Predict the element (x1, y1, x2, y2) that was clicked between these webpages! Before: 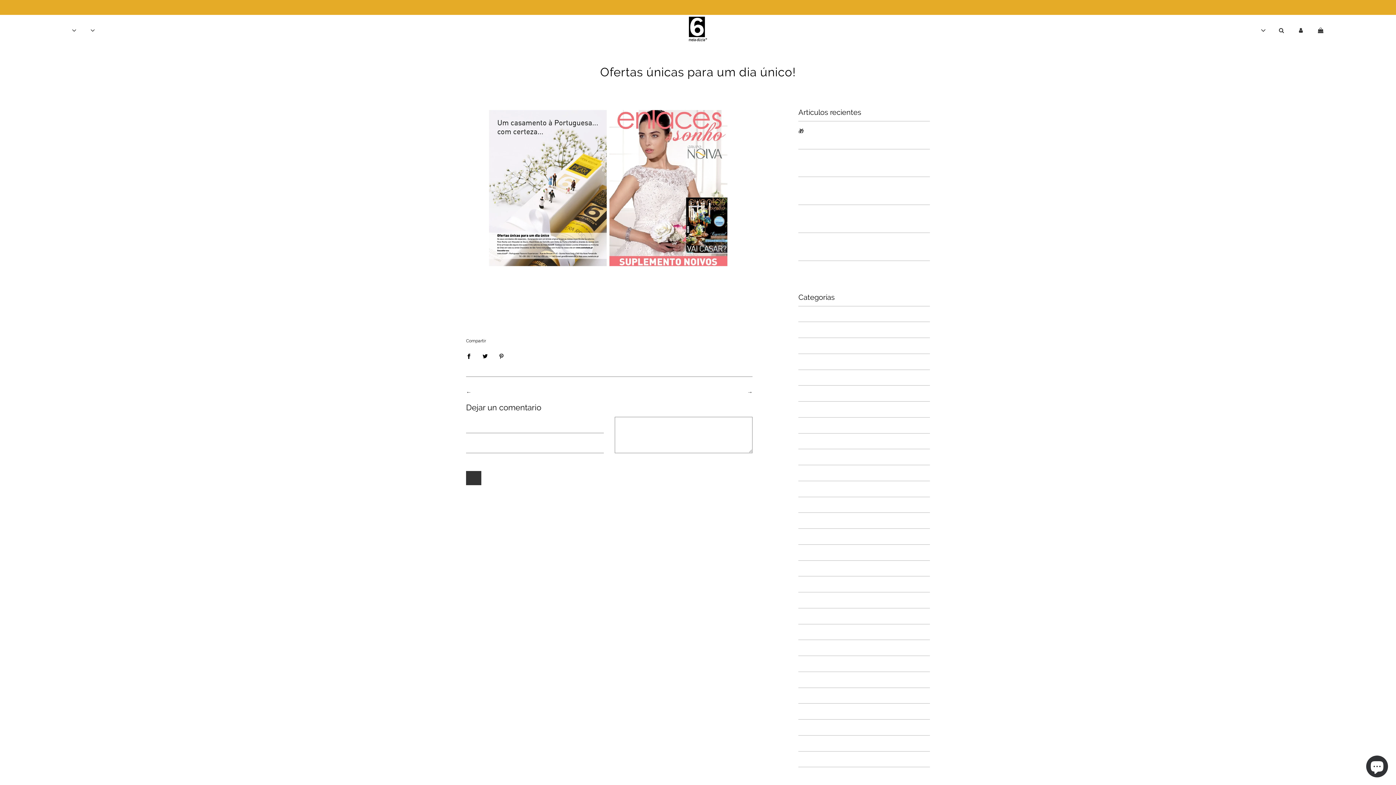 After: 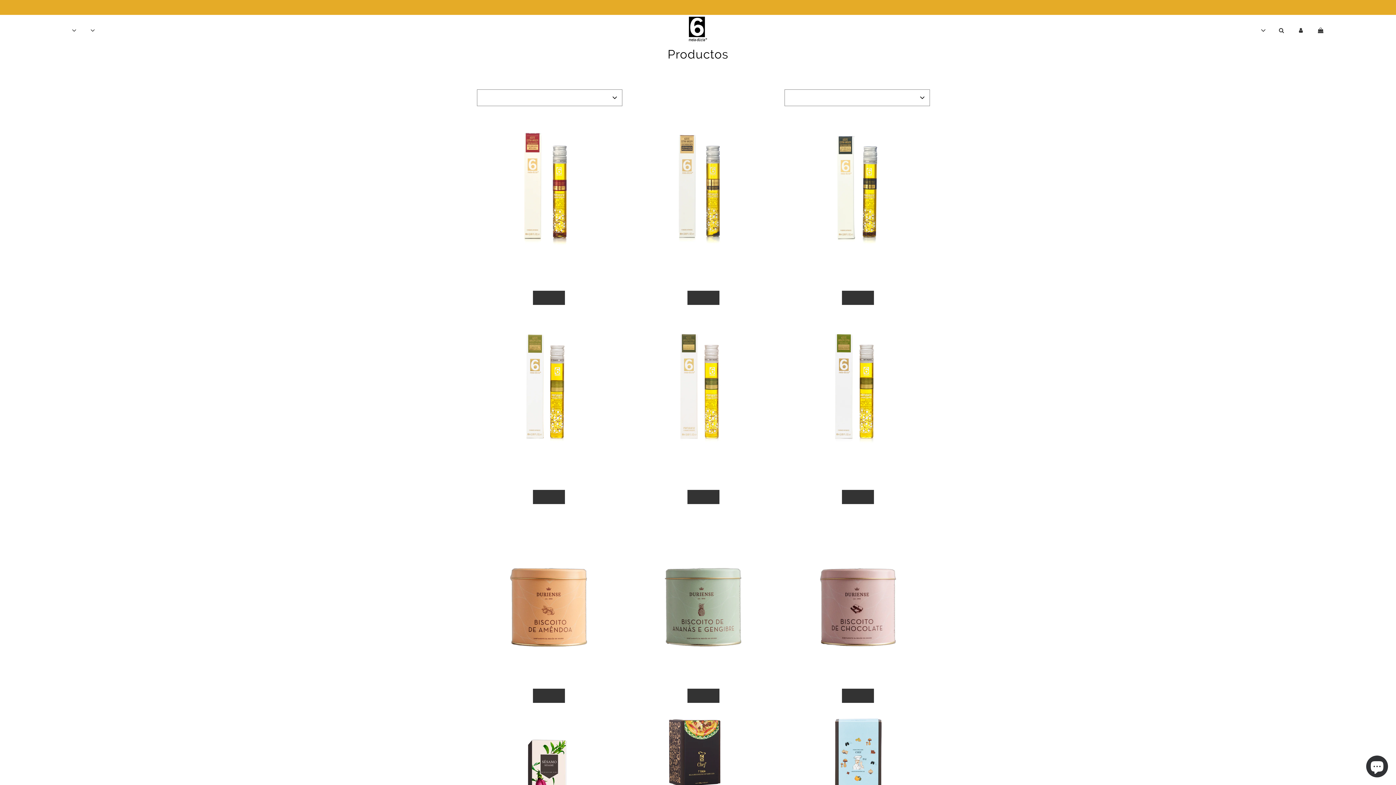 Action: label: REGALOS bbox: (82, 21, 101, 39)